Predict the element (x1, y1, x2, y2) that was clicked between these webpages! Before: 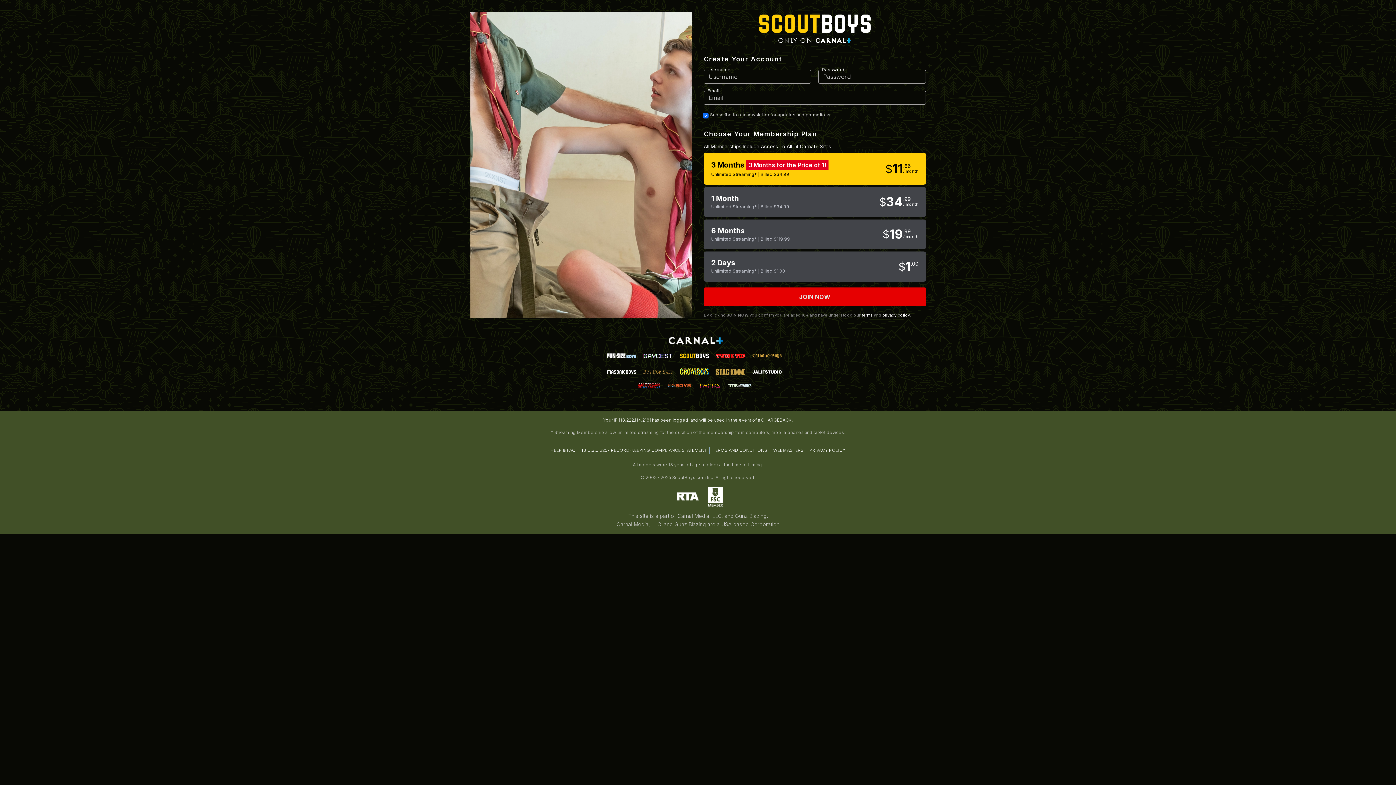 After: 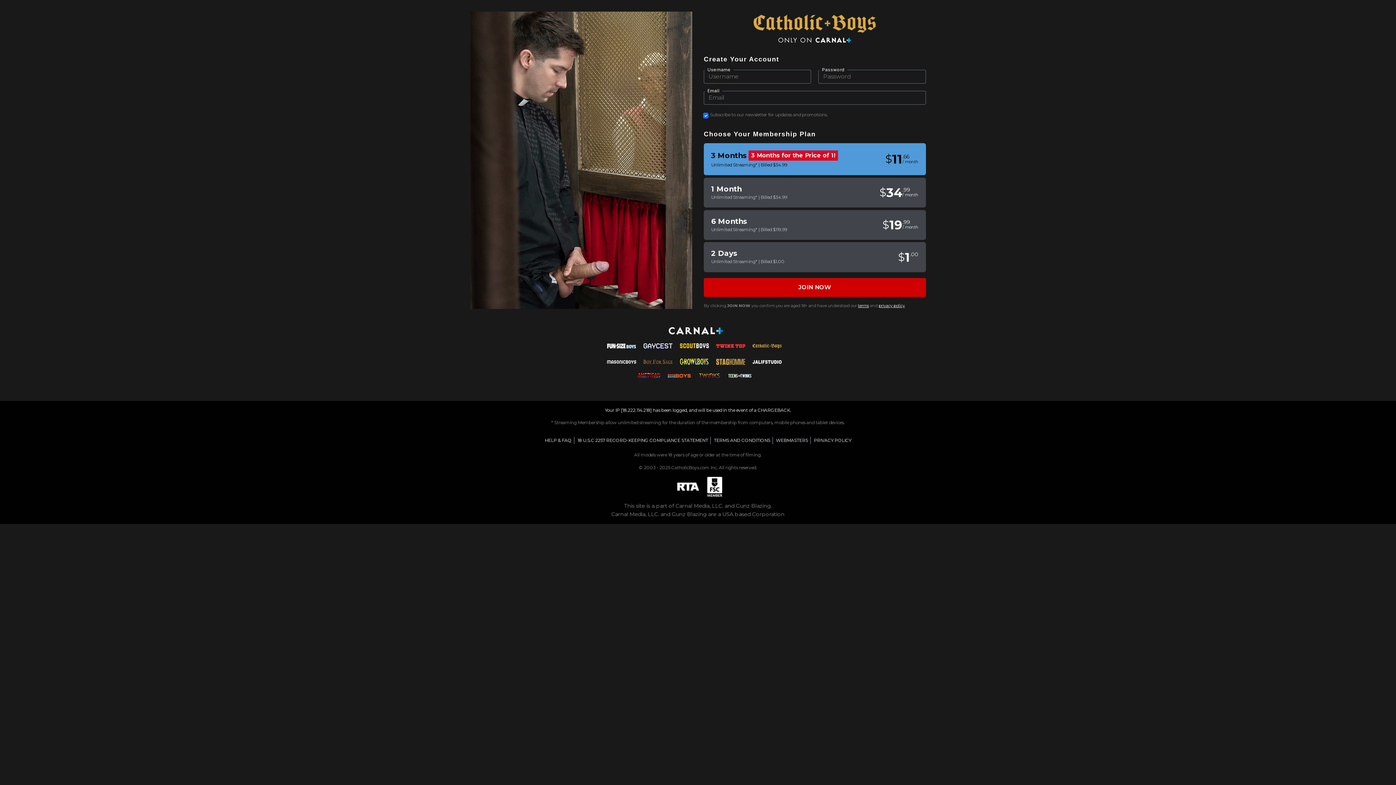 Action: bbox: (752, 351, 781, 359)